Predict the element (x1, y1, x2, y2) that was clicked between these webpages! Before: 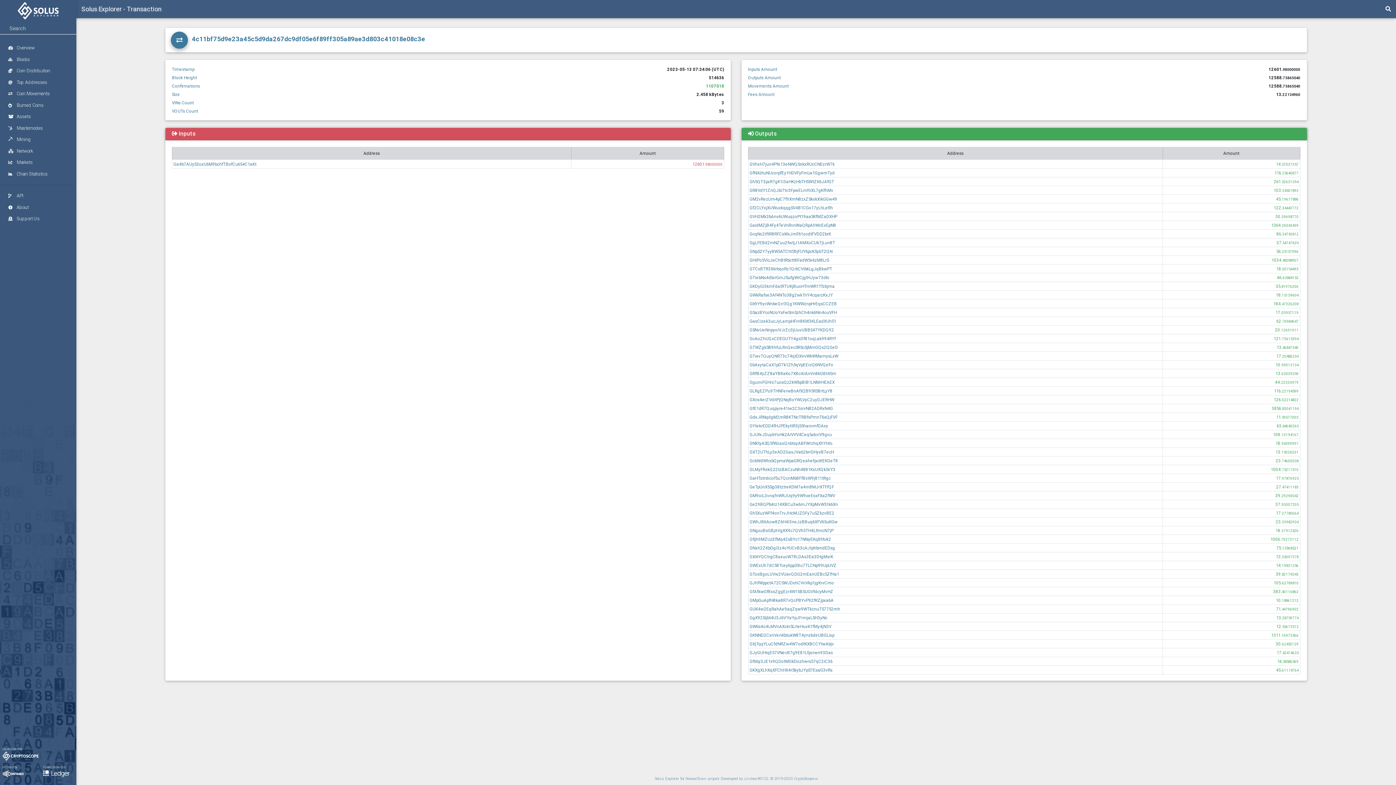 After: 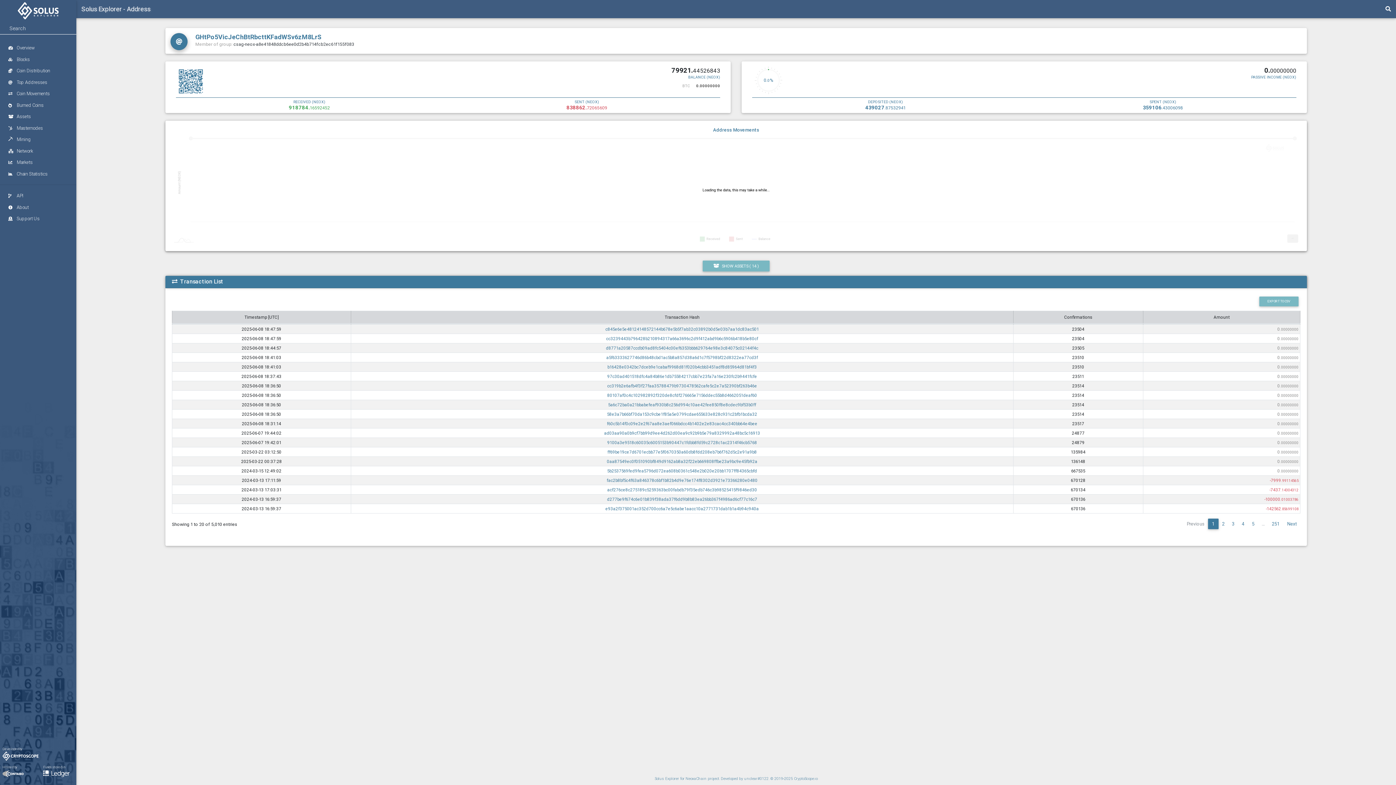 Action: label: GHtPo5VicJeChBtRbcttKFadWSv6zM8LrS bbox: (749, 257, 829, 262)